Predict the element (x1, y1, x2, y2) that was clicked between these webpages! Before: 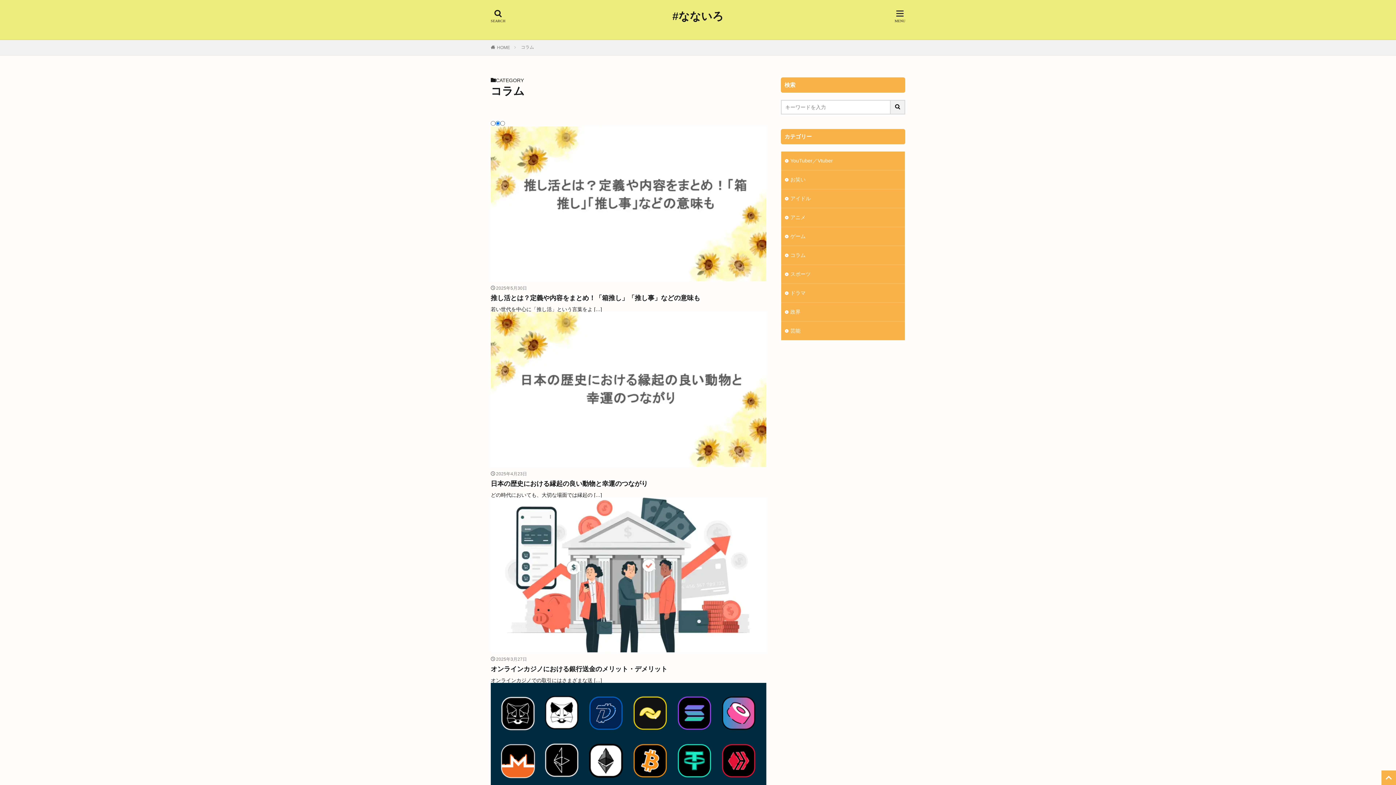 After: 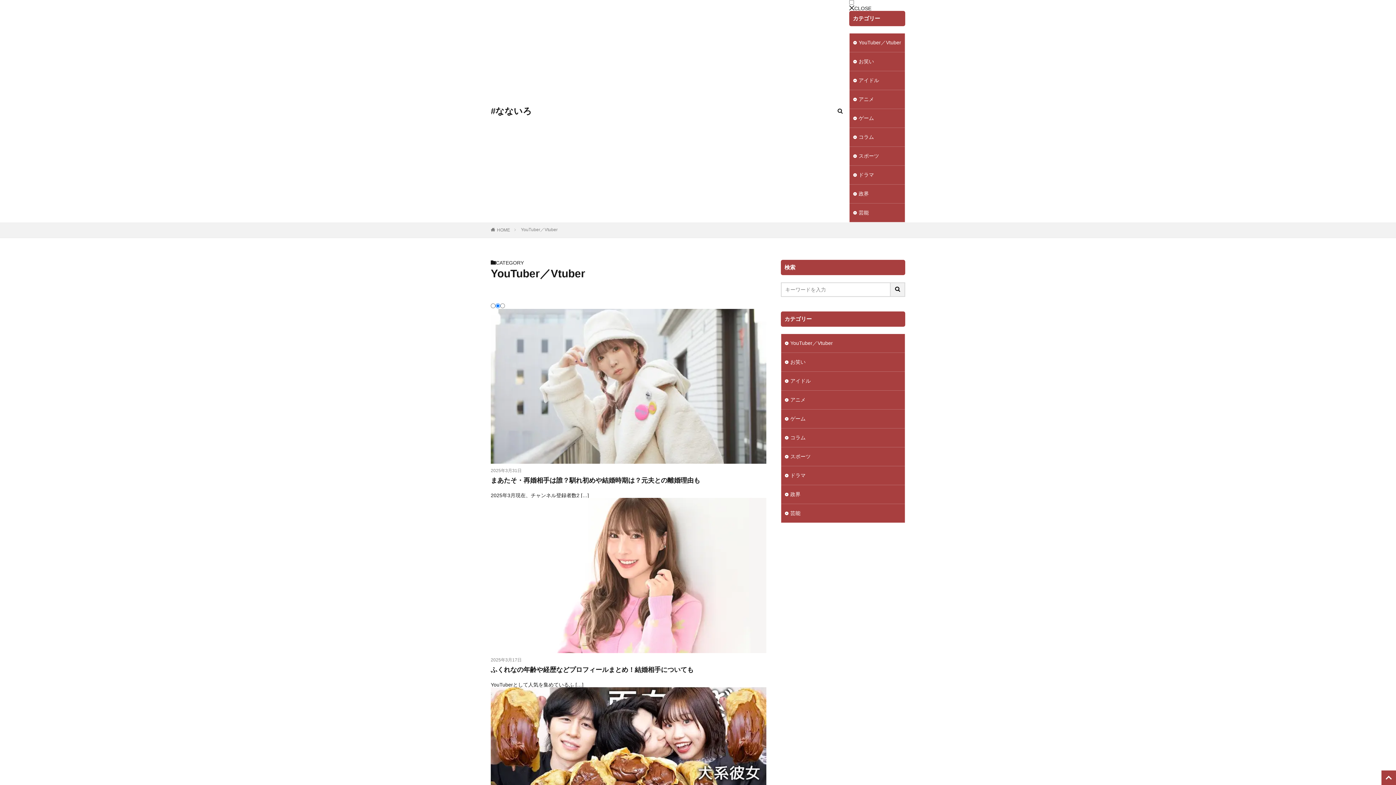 Action: label: YouTuber／Vtuber bbox: (781, 151, 905, 170)